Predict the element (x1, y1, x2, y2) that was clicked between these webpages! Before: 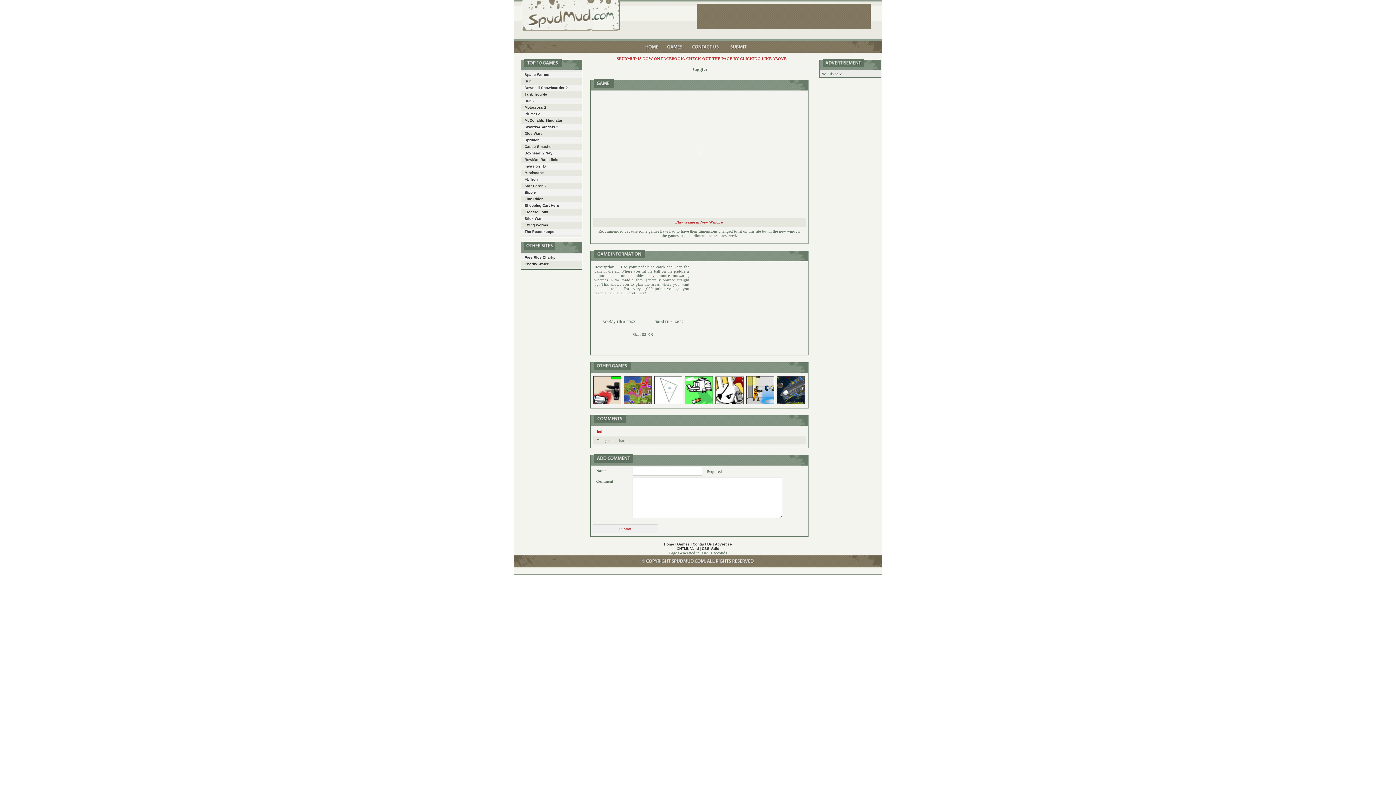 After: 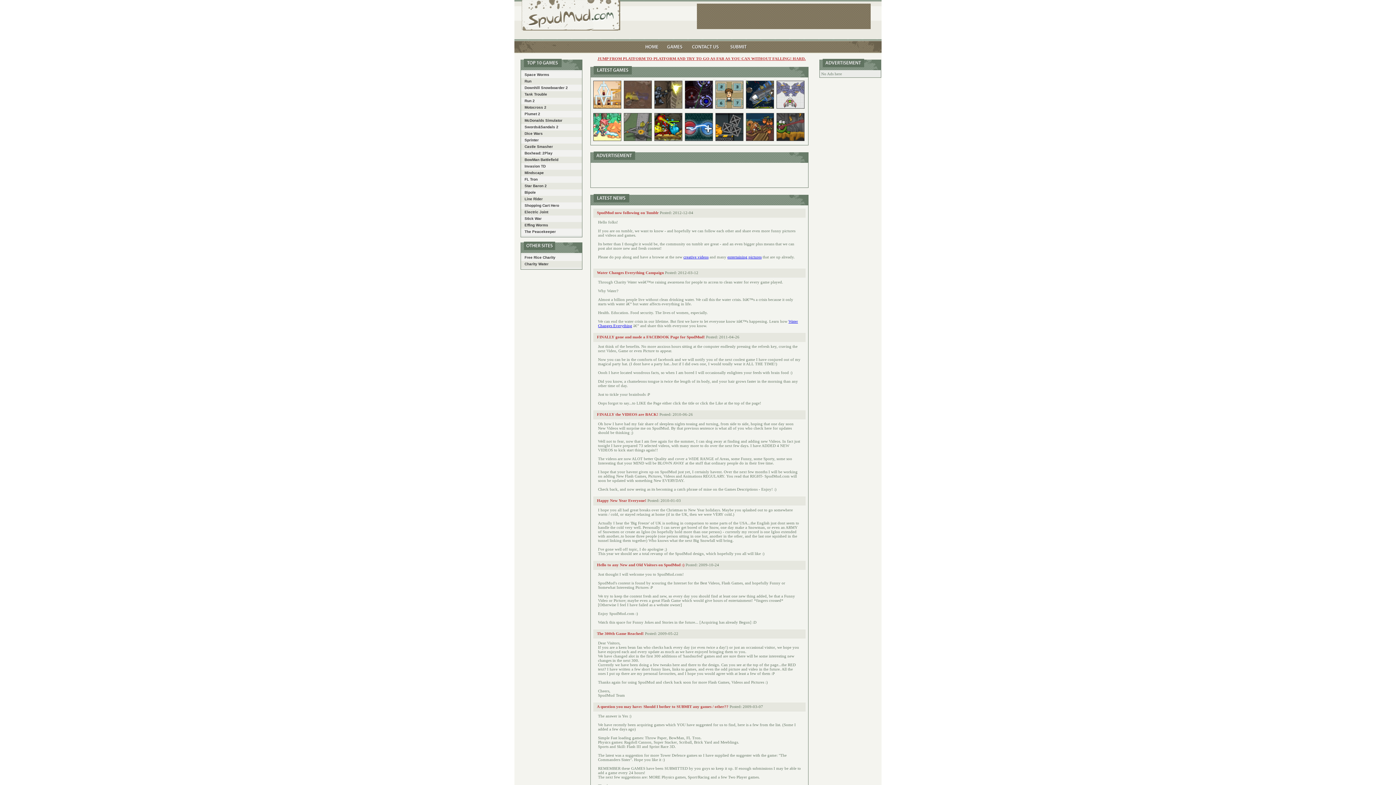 Action: bbox: (641, 49, 663, 53)